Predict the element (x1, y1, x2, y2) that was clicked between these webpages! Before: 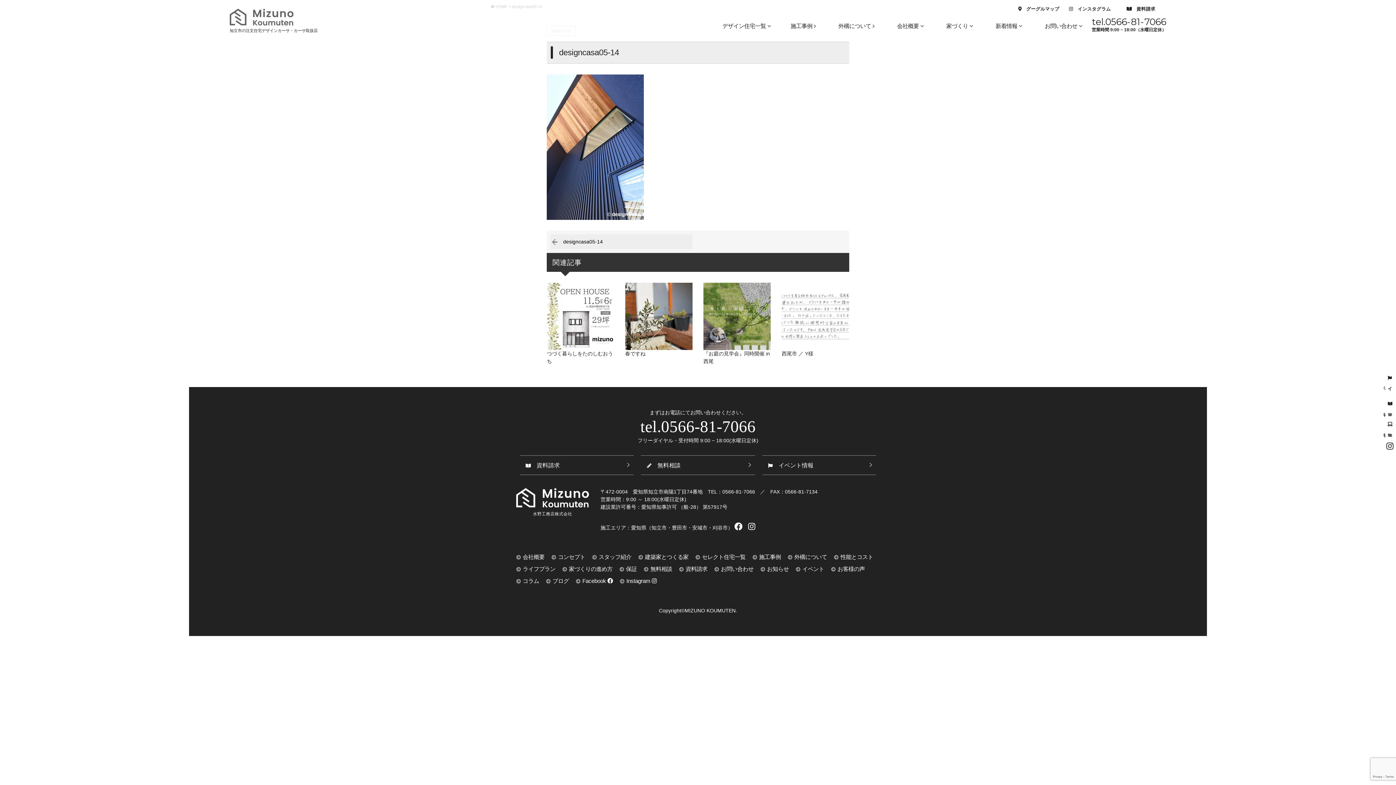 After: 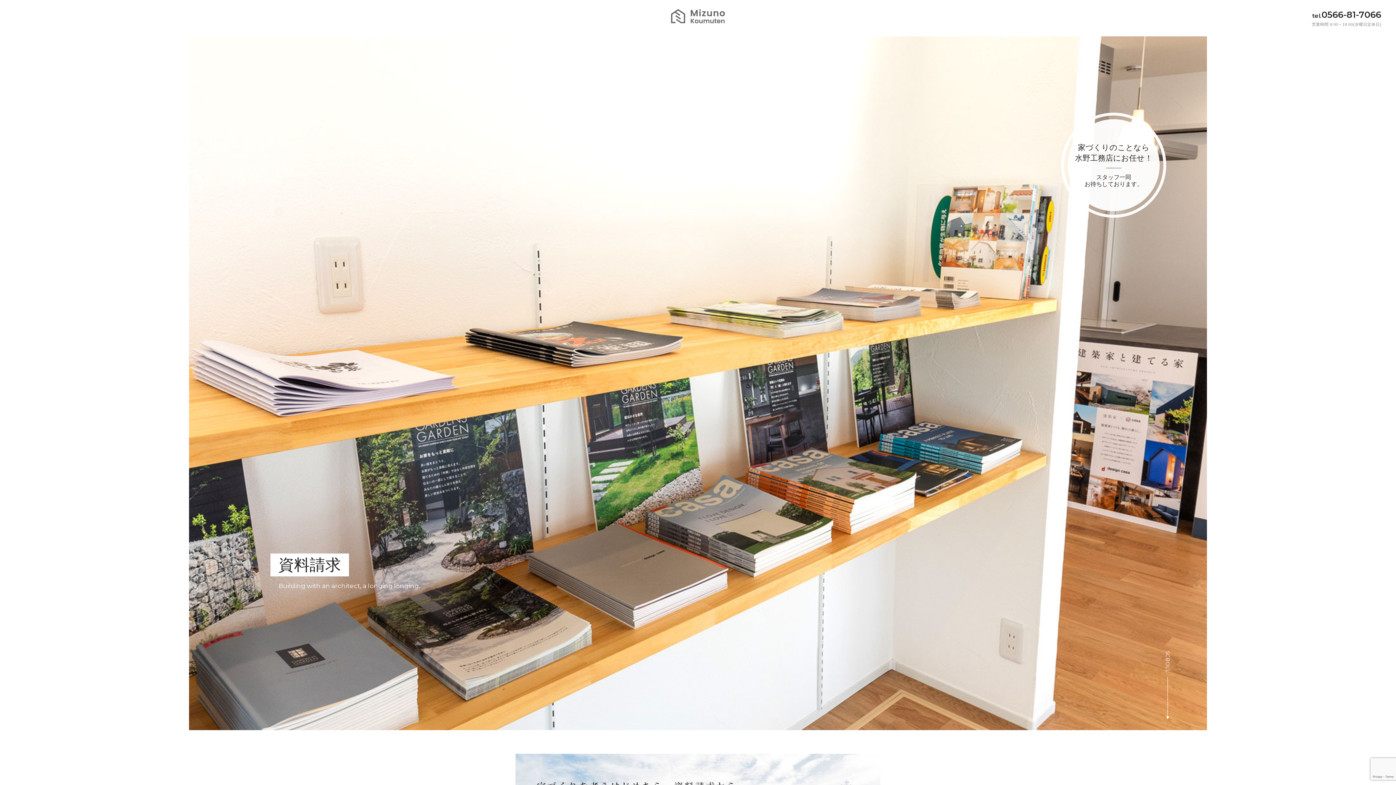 Action: label: 資料請求 bbox: (679, 566, 707, 572)